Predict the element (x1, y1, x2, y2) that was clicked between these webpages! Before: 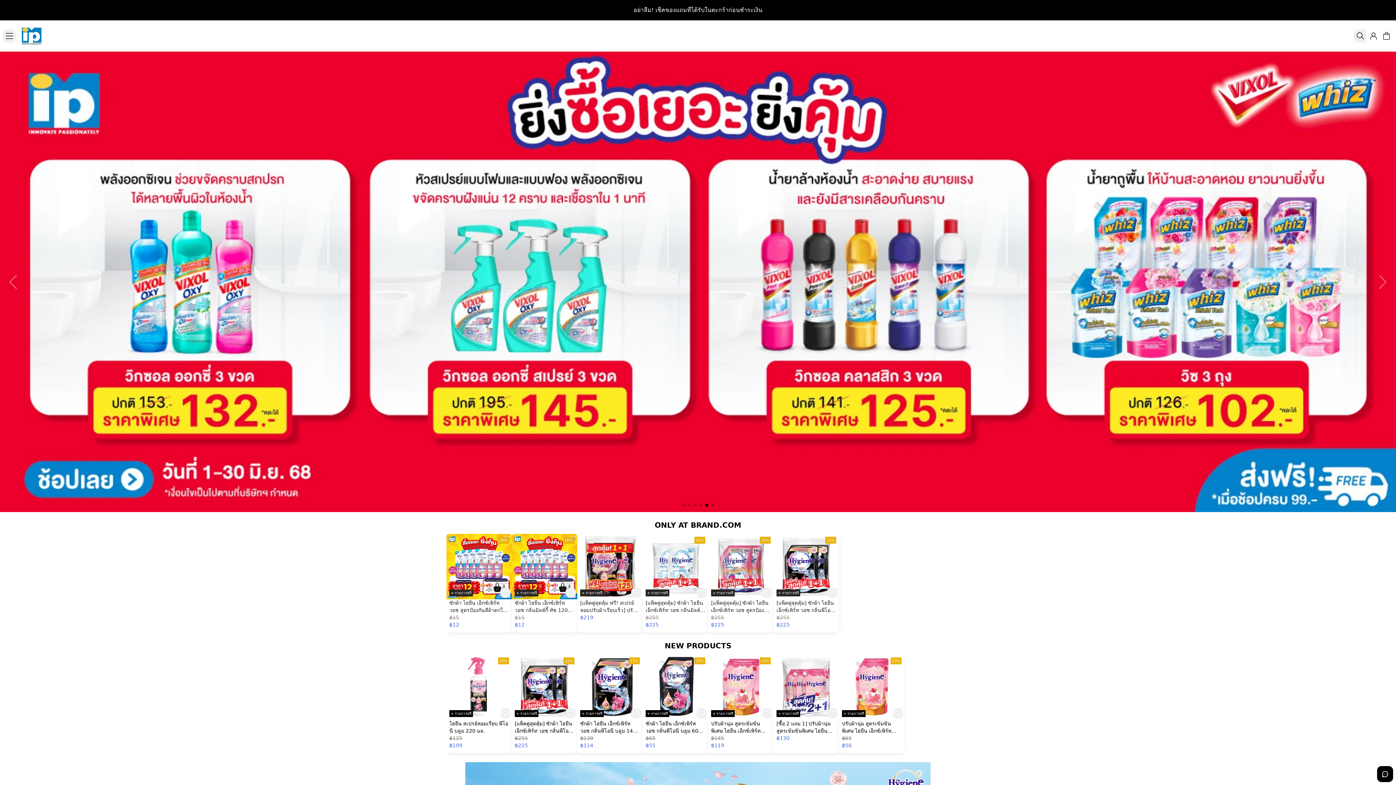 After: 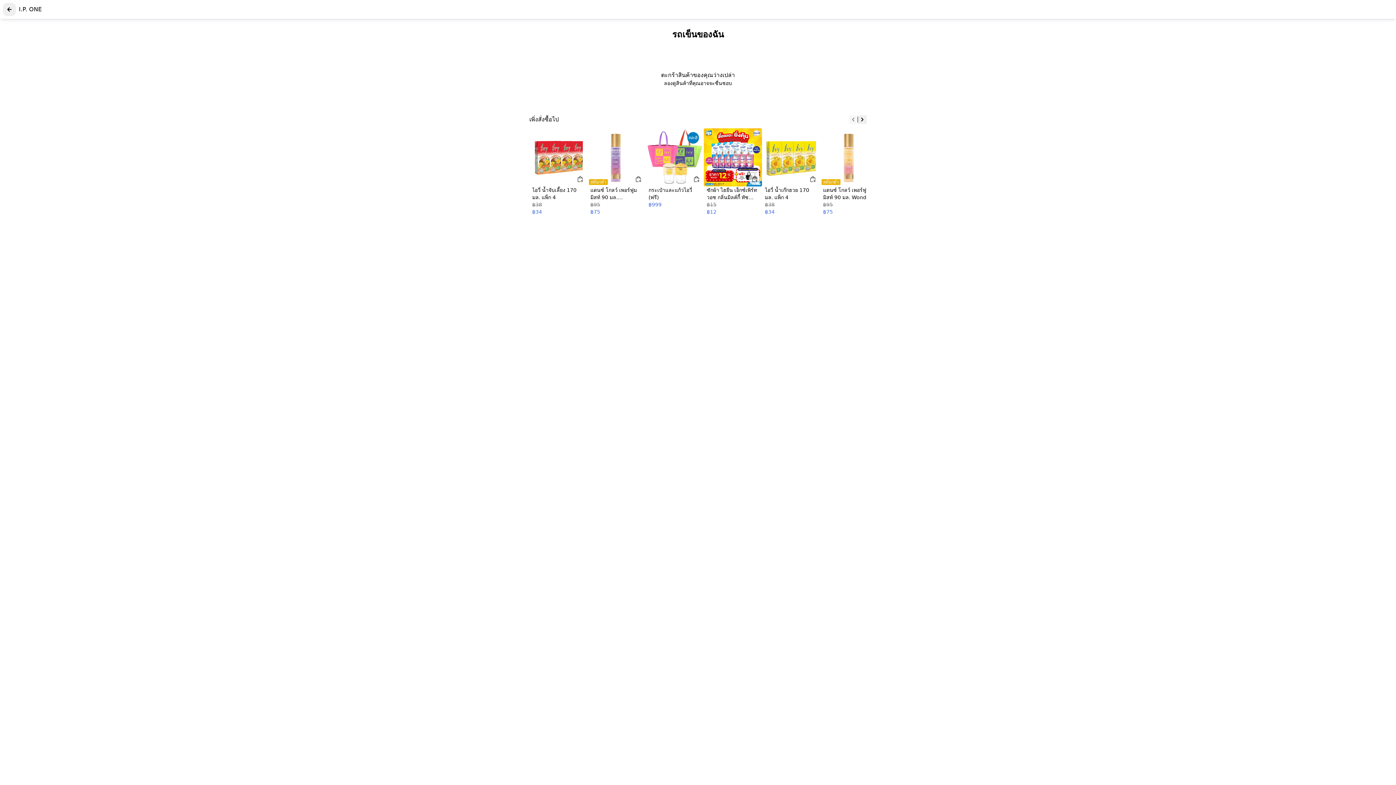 Action: bbox: (1380, 29, 1393, 42)